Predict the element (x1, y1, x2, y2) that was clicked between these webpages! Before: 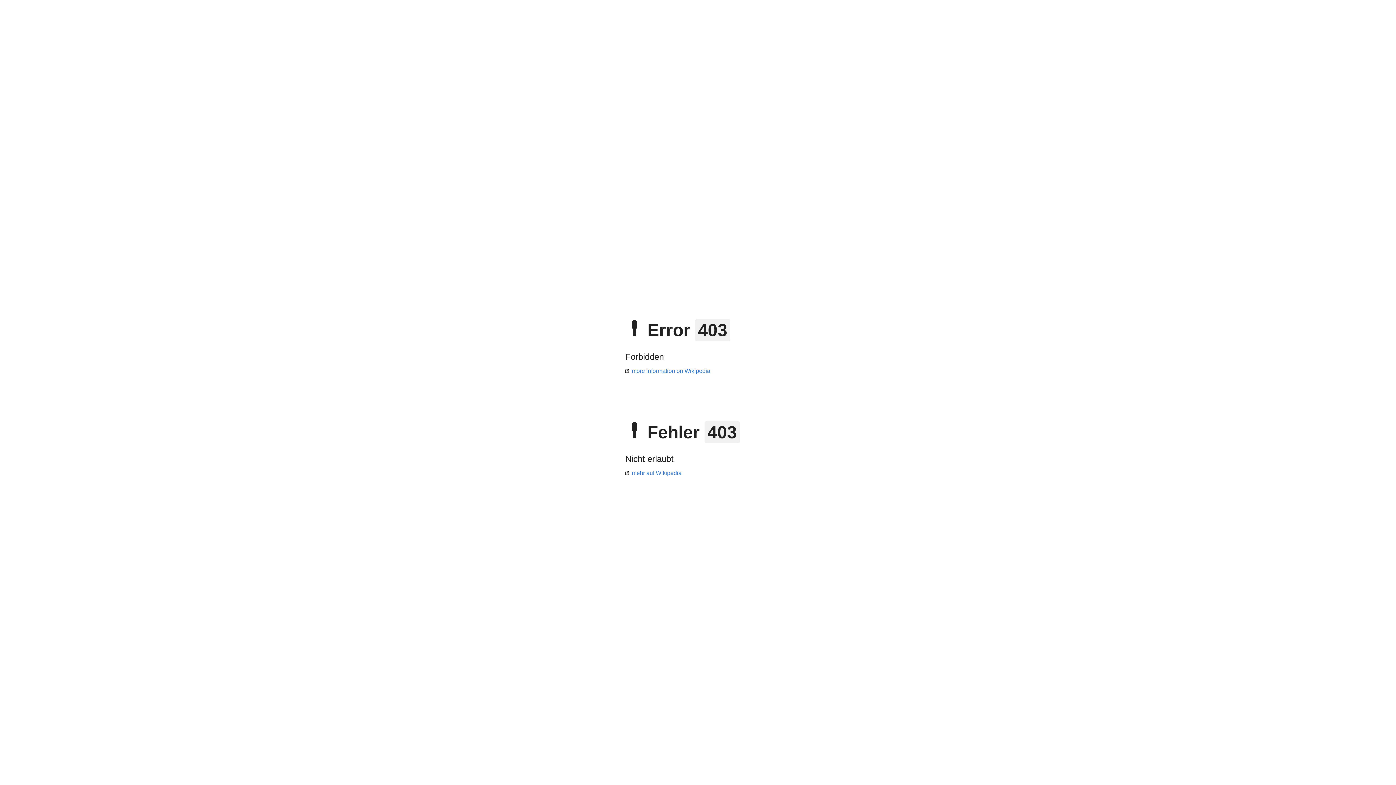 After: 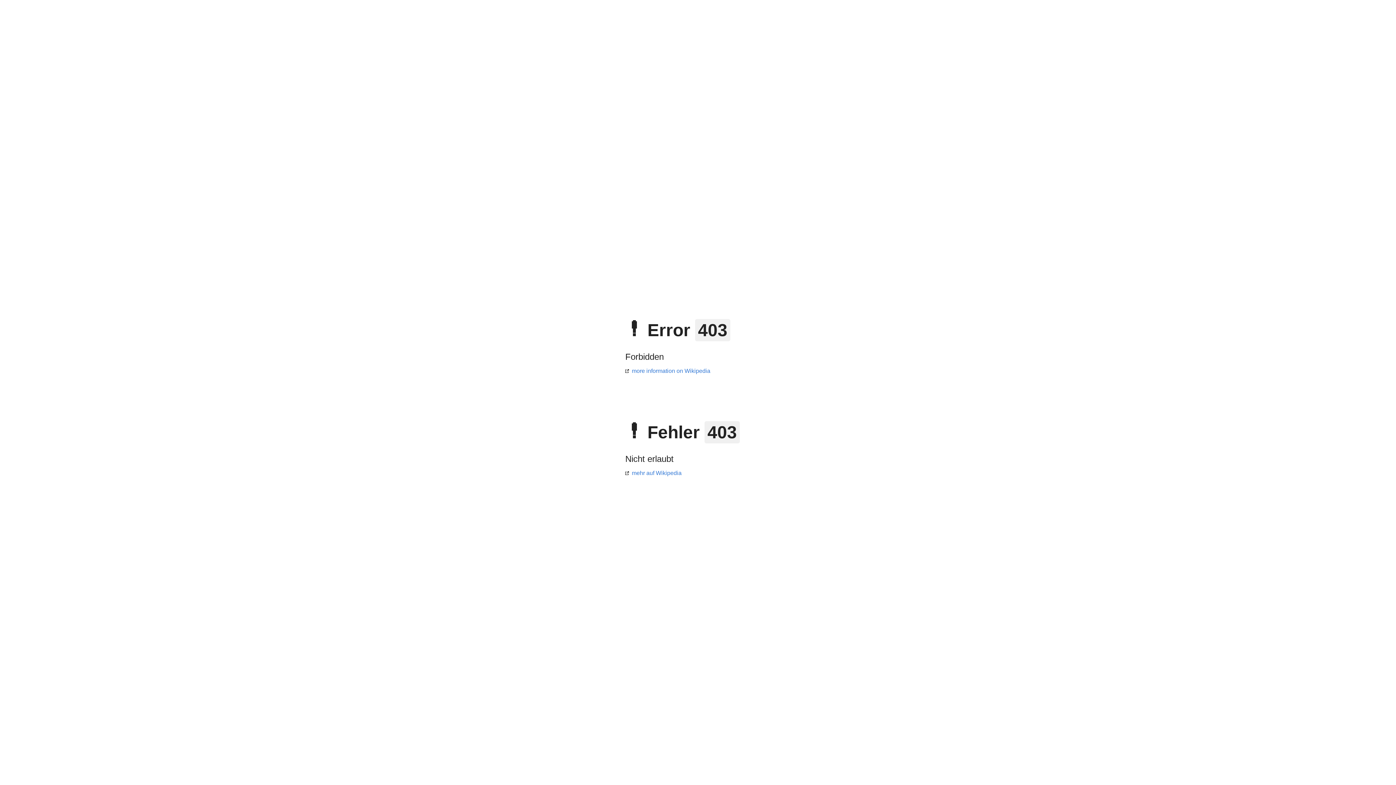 Action: bbox: (625, 368, 710, 374) label: more information on Wikipedia